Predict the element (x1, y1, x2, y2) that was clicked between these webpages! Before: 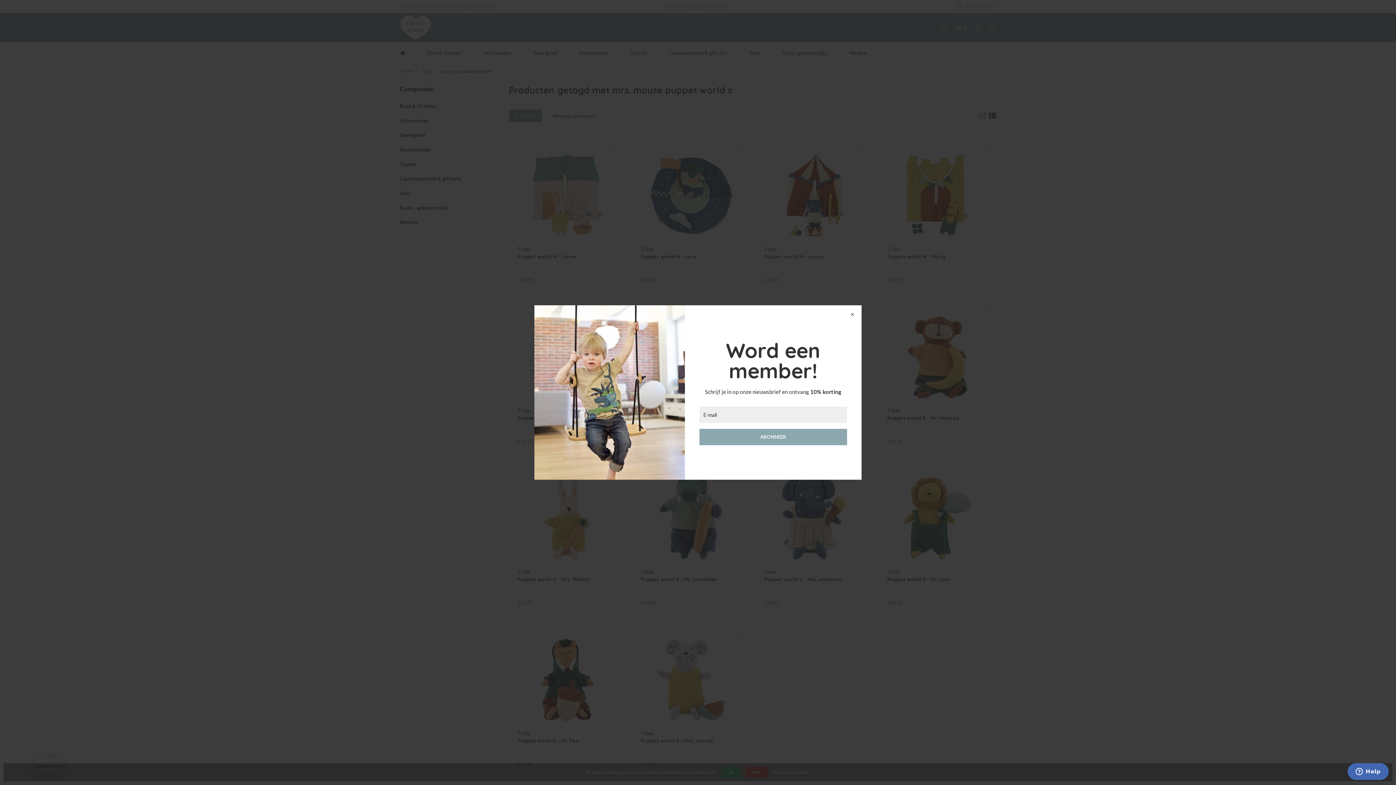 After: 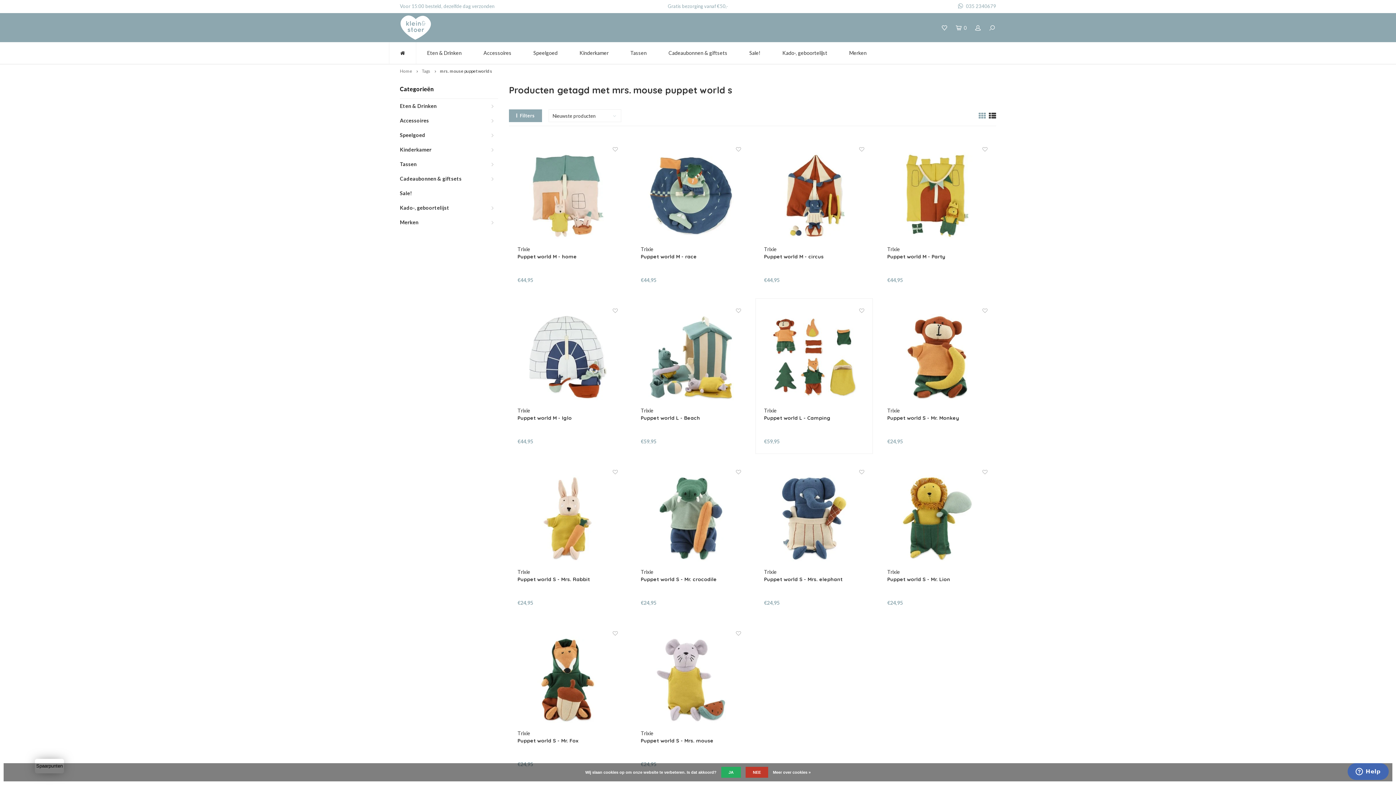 Action: label: × bbox: (847, 309, 858, 320)